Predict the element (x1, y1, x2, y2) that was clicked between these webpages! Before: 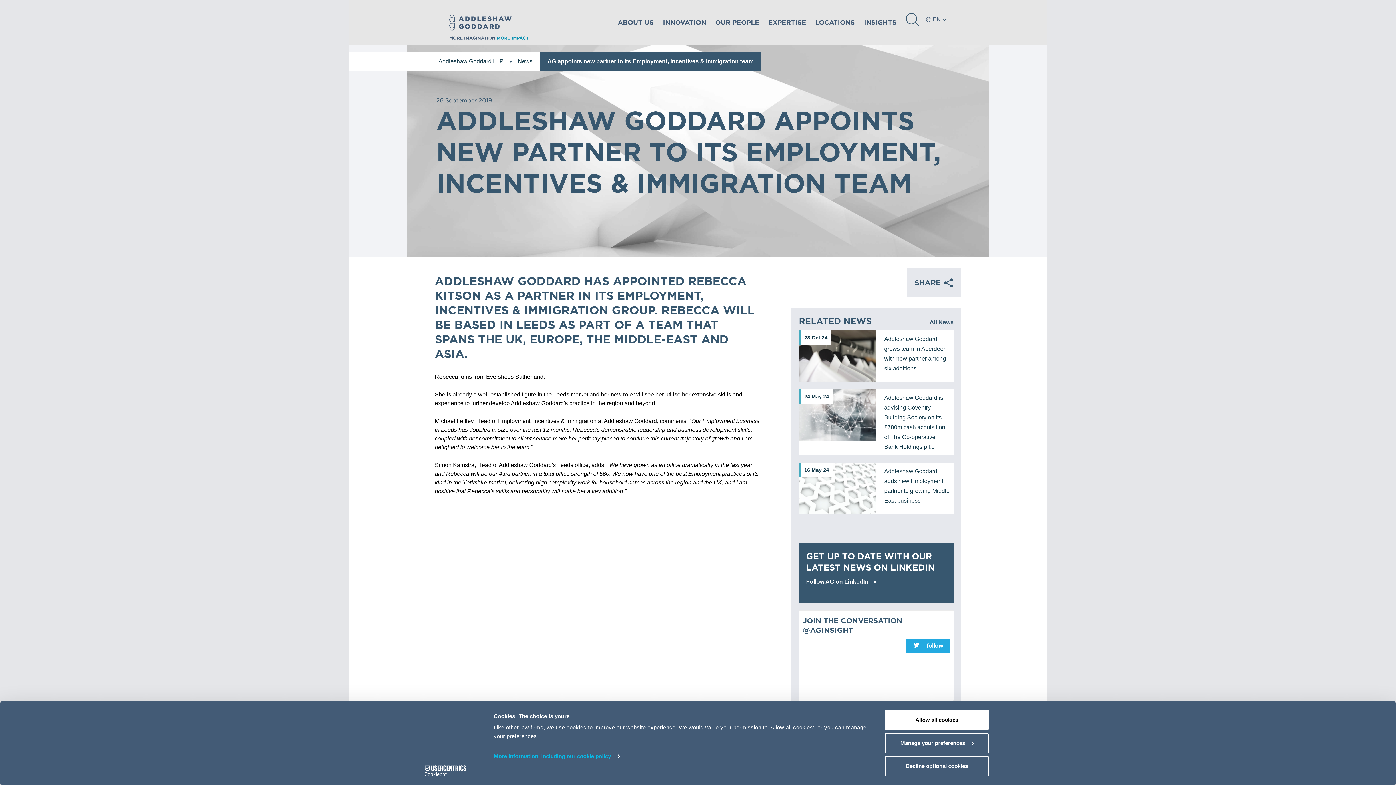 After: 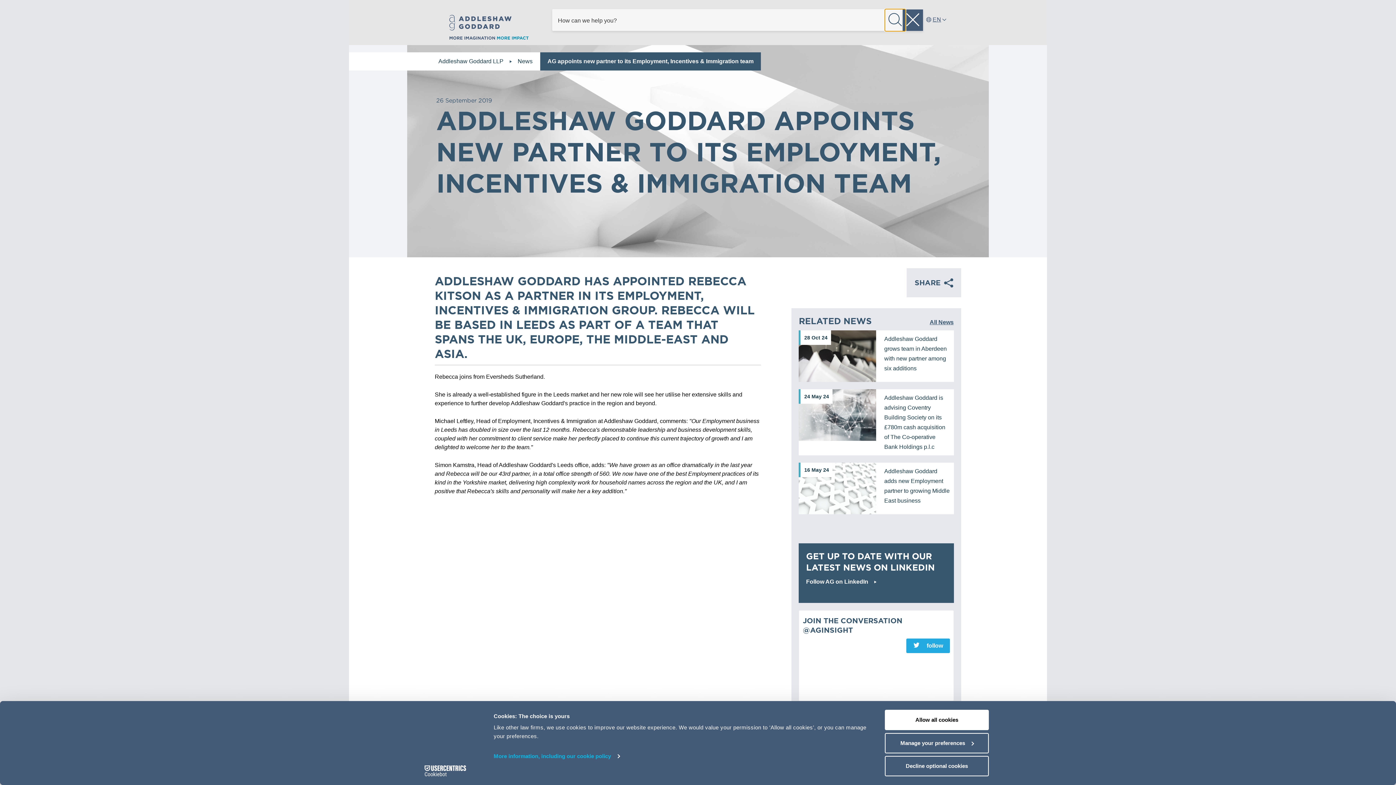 Action: label: Search Icon bbox: (902, 9, 923, 30)